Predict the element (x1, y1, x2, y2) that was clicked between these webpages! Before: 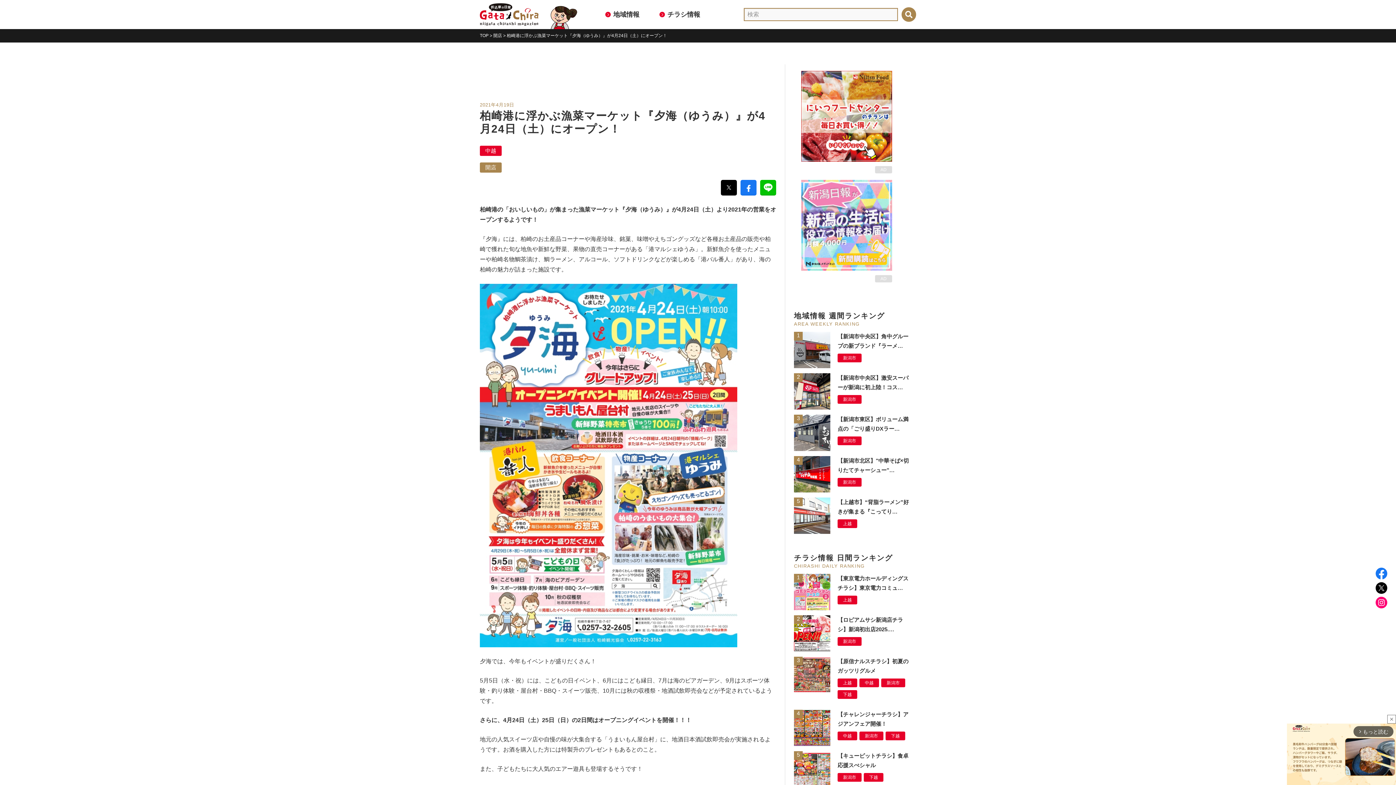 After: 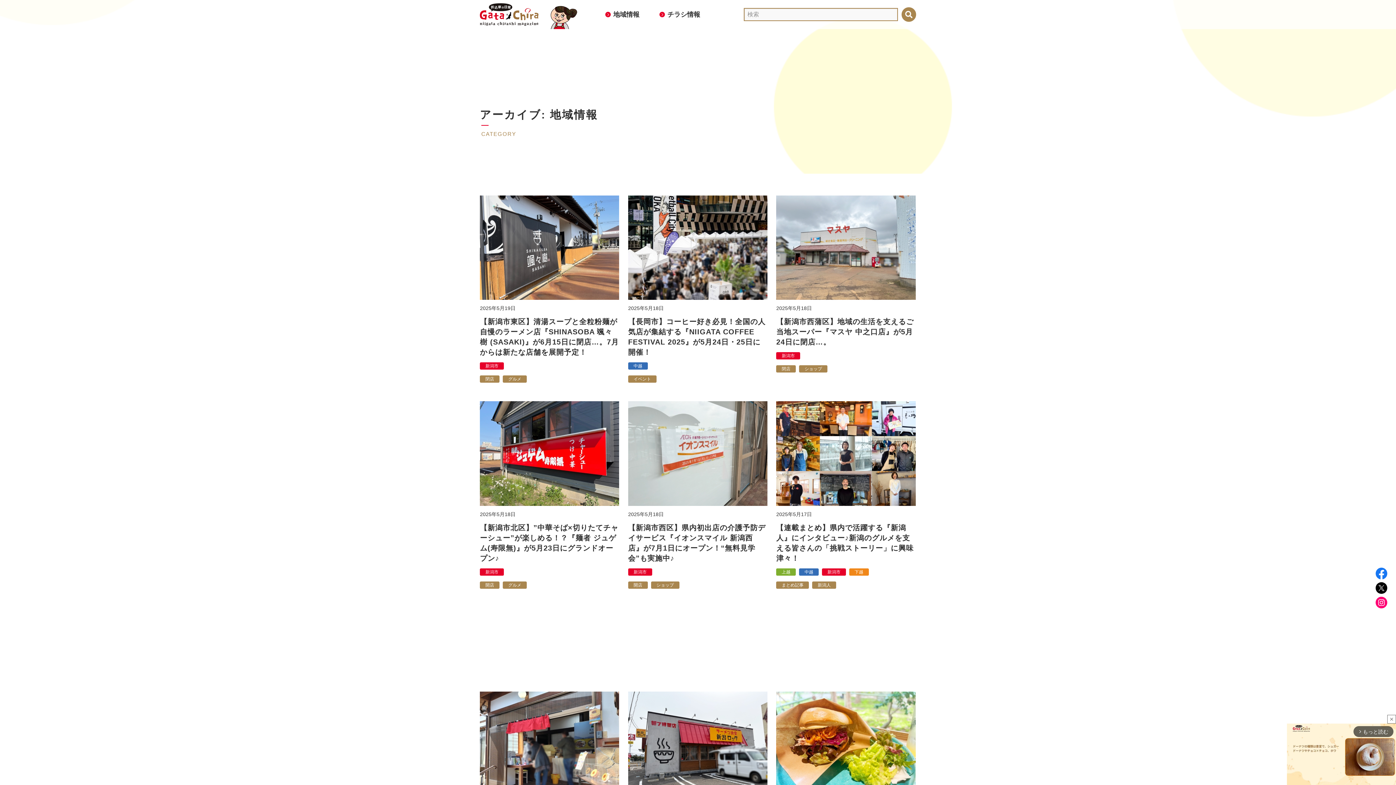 Action: label: 地域情報 bbox: (613, 10, 639, 18)